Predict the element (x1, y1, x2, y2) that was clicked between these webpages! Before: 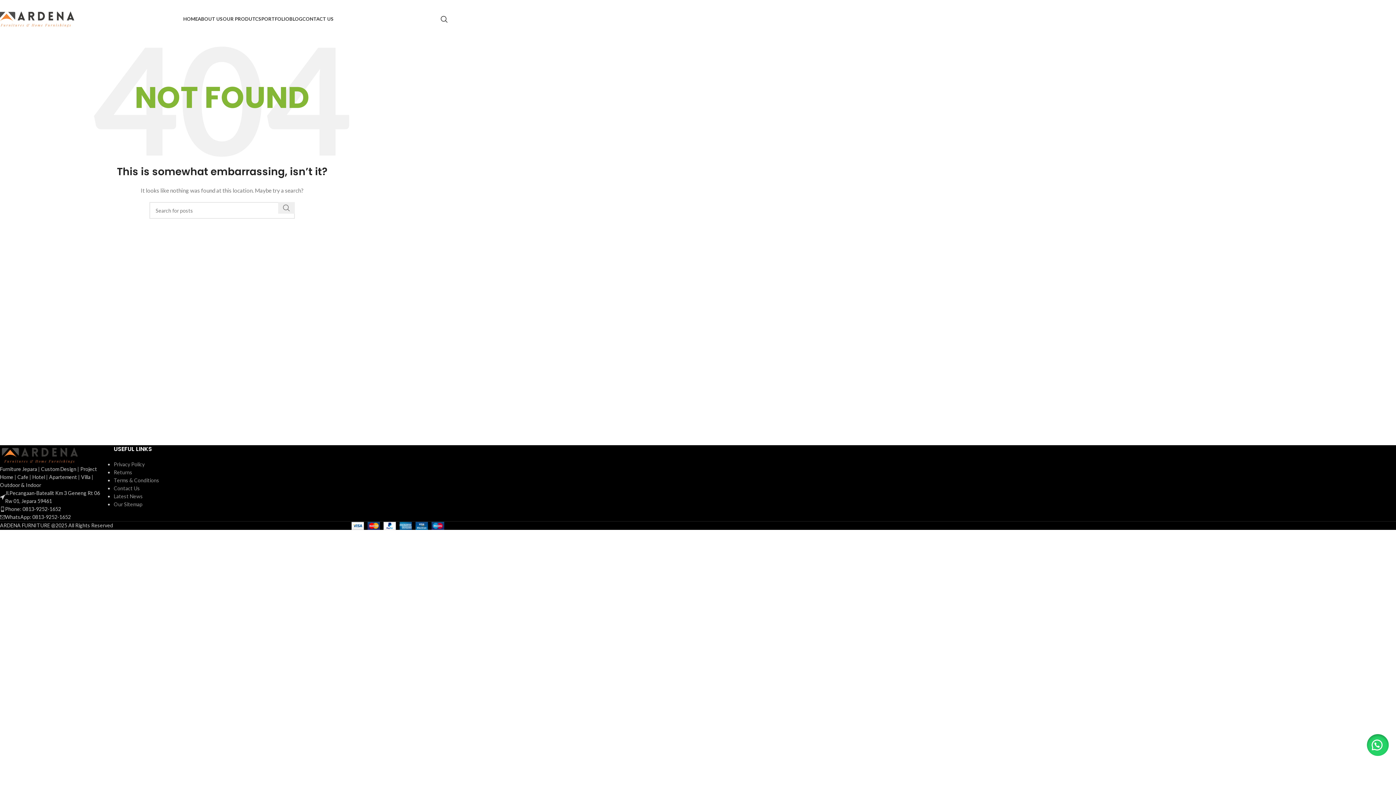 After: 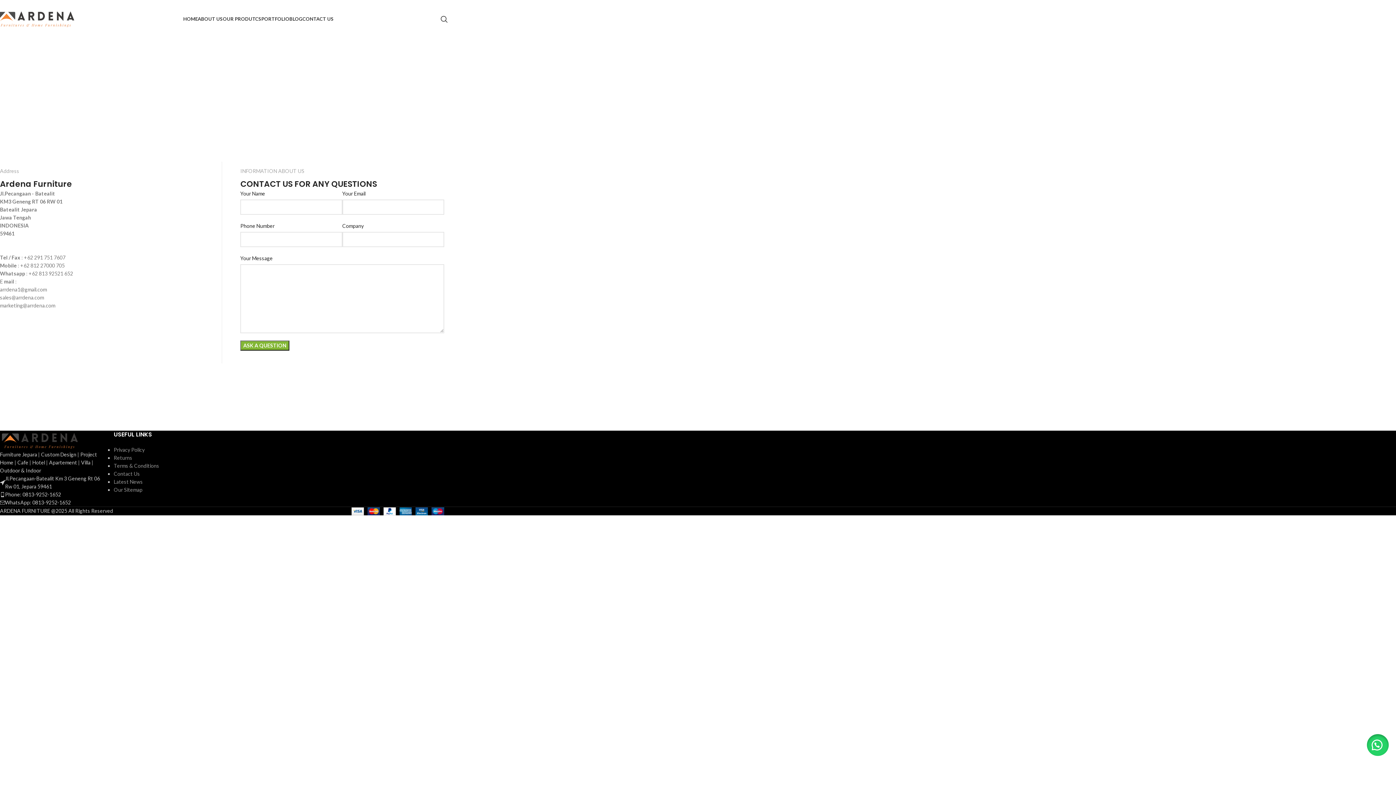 Action: bbox: (302, 11, 333, 26) label: CONTACT US